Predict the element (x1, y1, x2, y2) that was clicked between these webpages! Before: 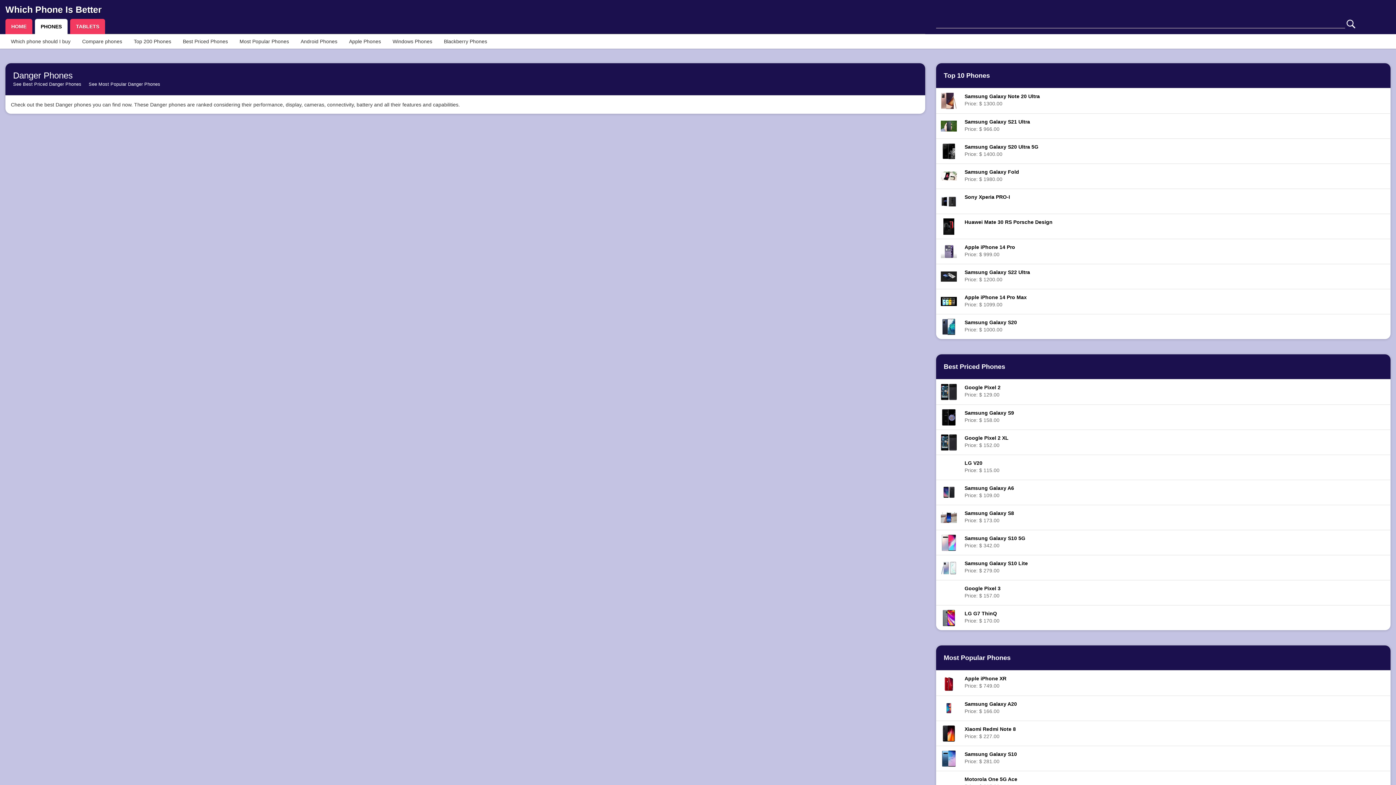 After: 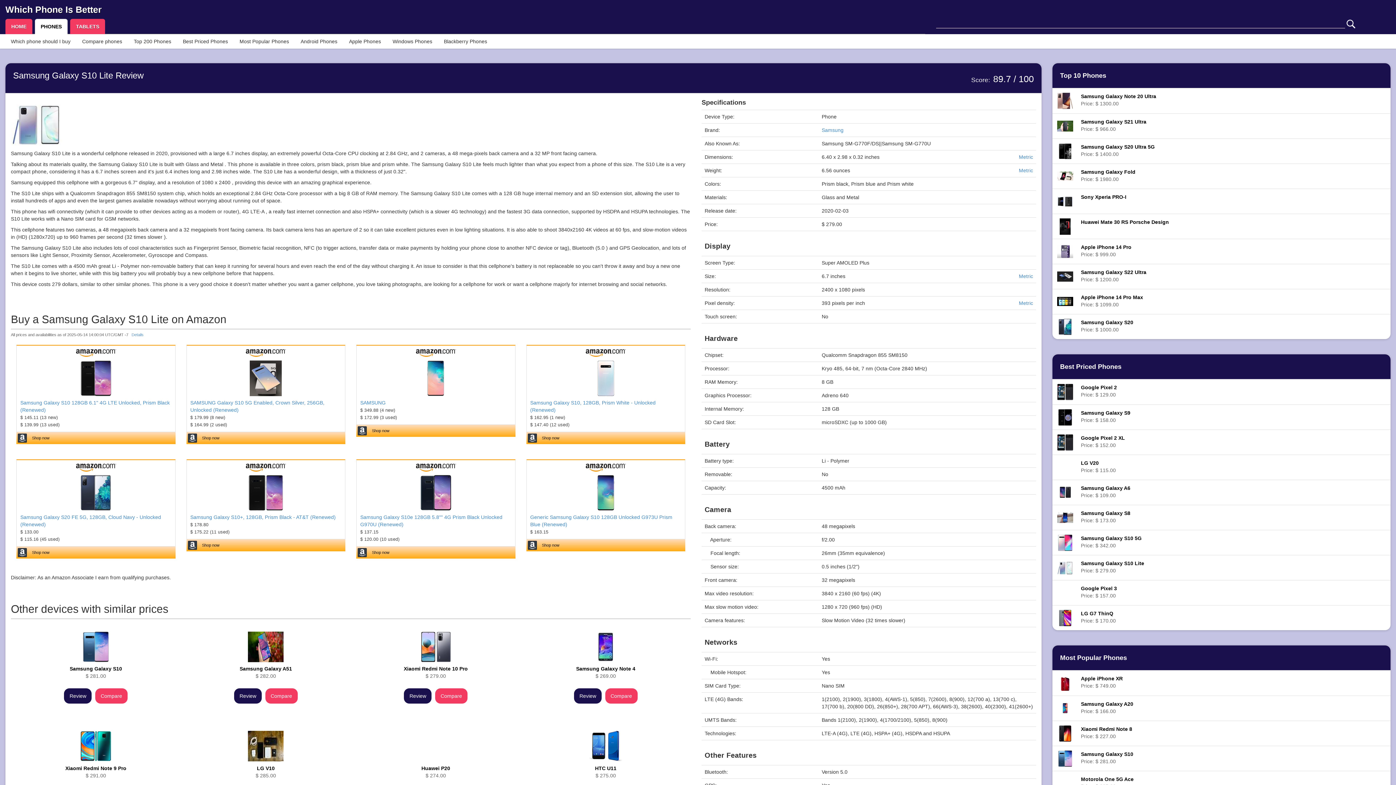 Action: bbox: (939, 564, 958, 570)